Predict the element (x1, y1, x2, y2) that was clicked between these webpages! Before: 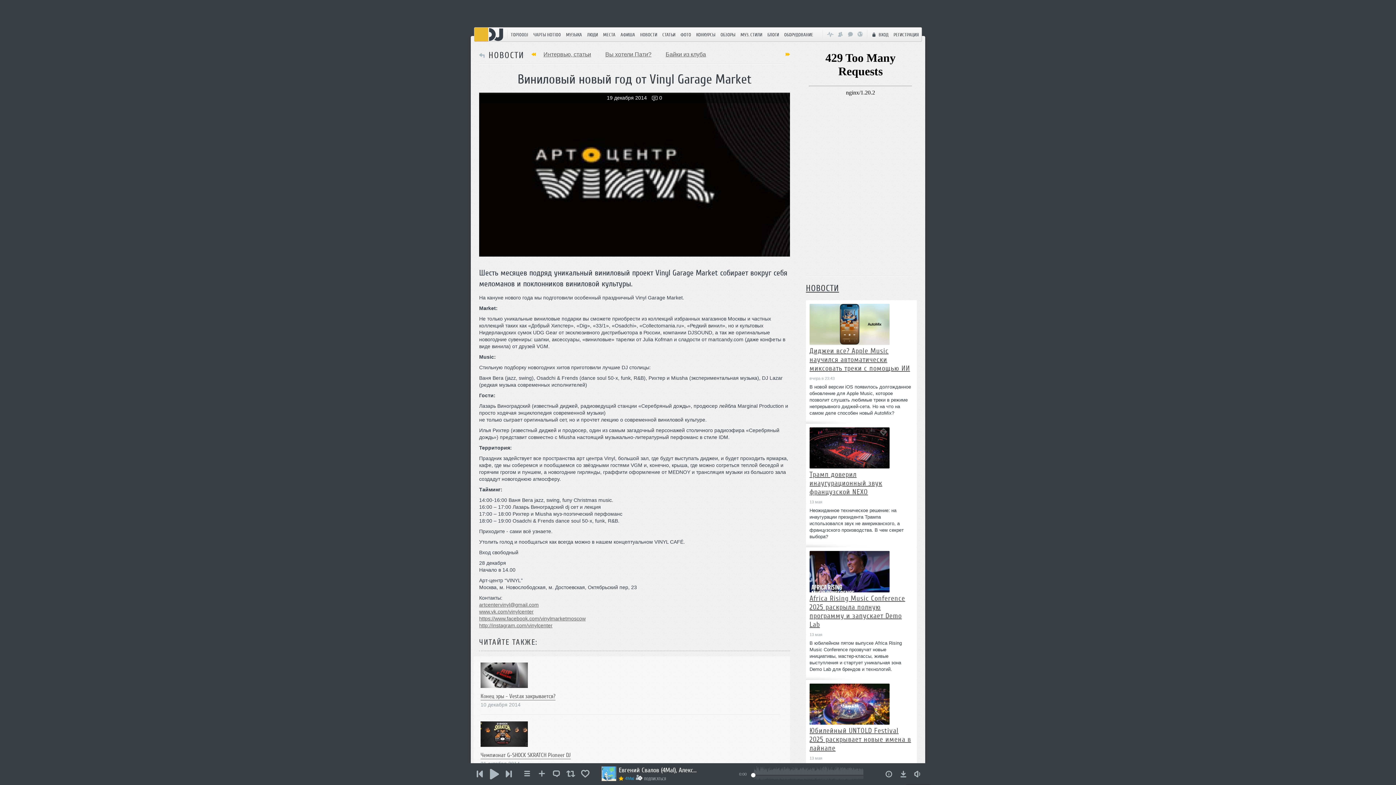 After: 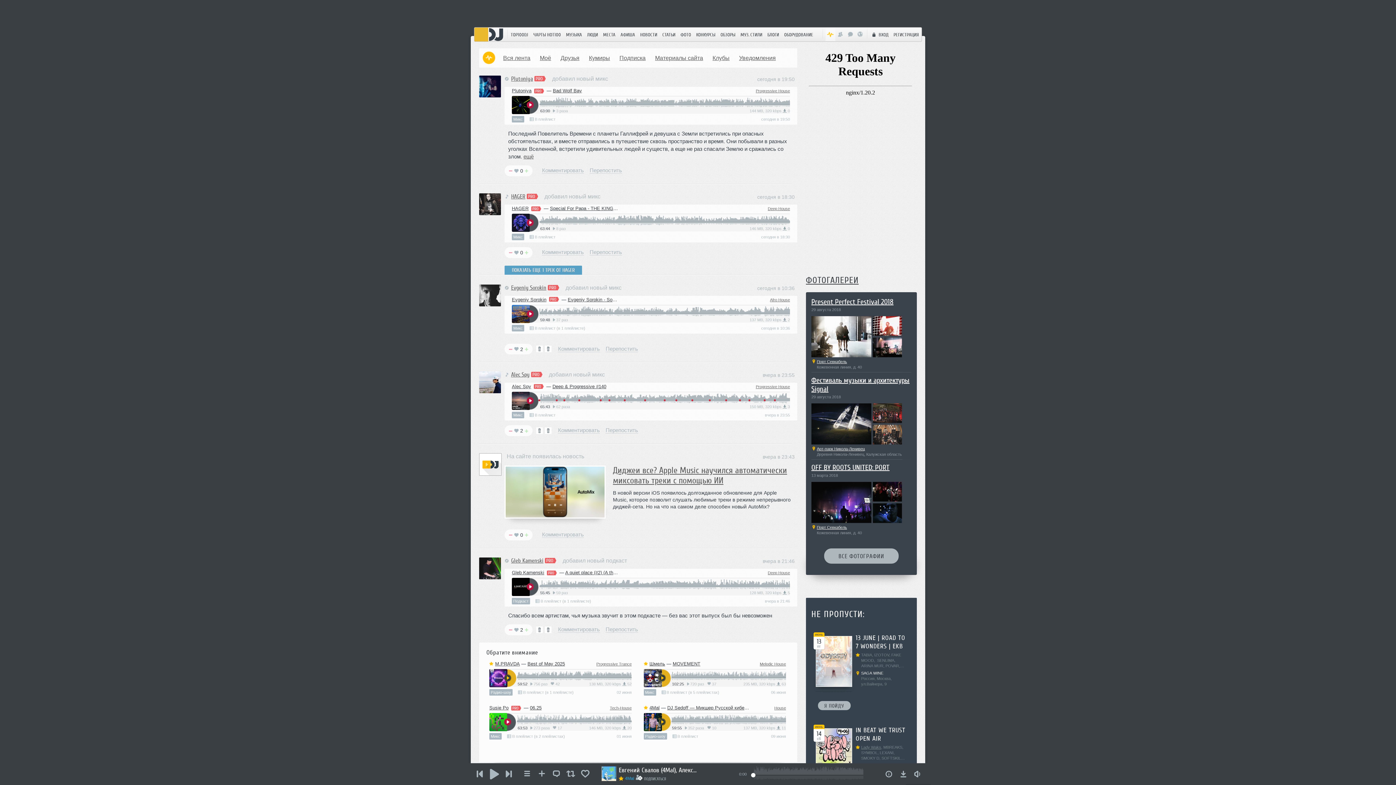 Action: bbox: (825, 27, 835, 41)